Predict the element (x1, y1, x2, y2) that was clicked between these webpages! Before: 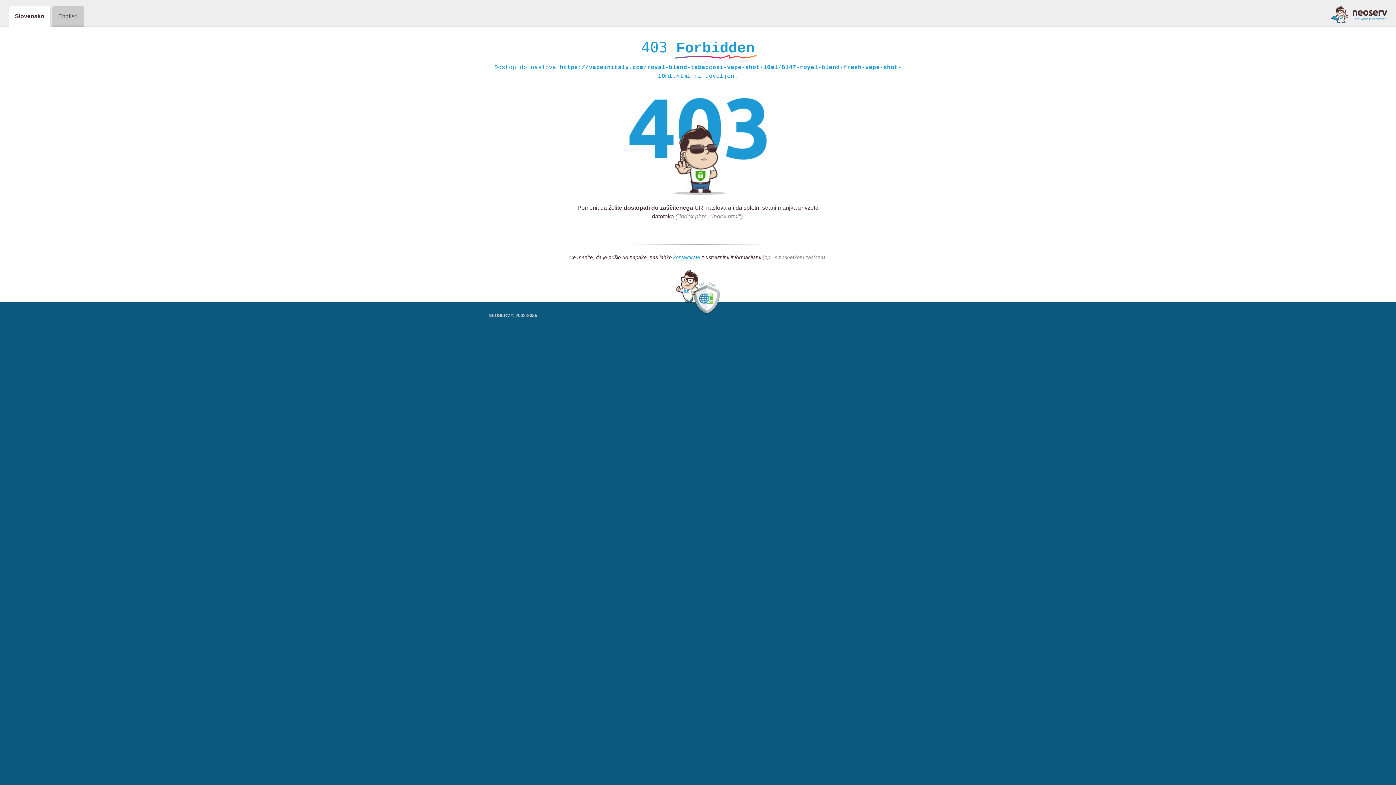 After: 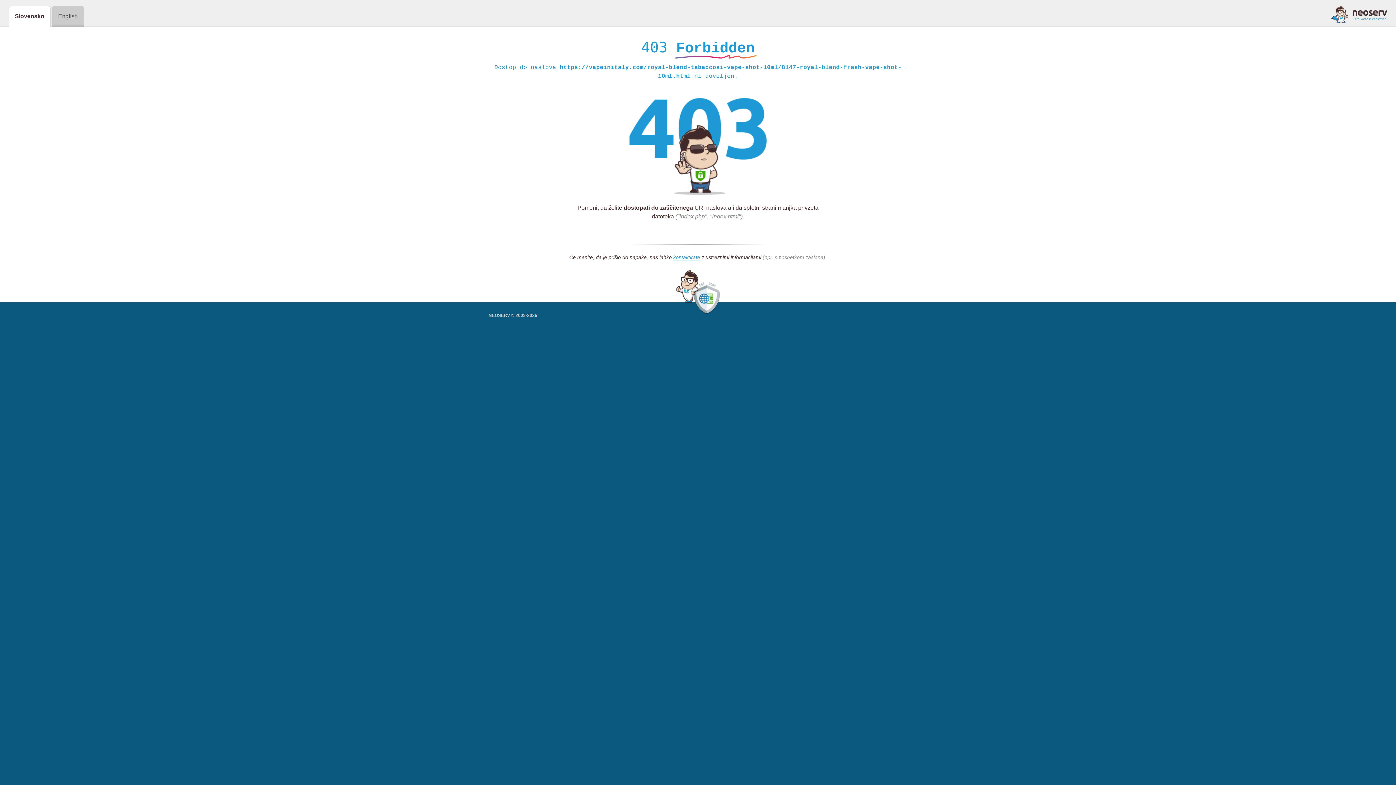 Action: bbox: (1331, 5, 1387, 23)